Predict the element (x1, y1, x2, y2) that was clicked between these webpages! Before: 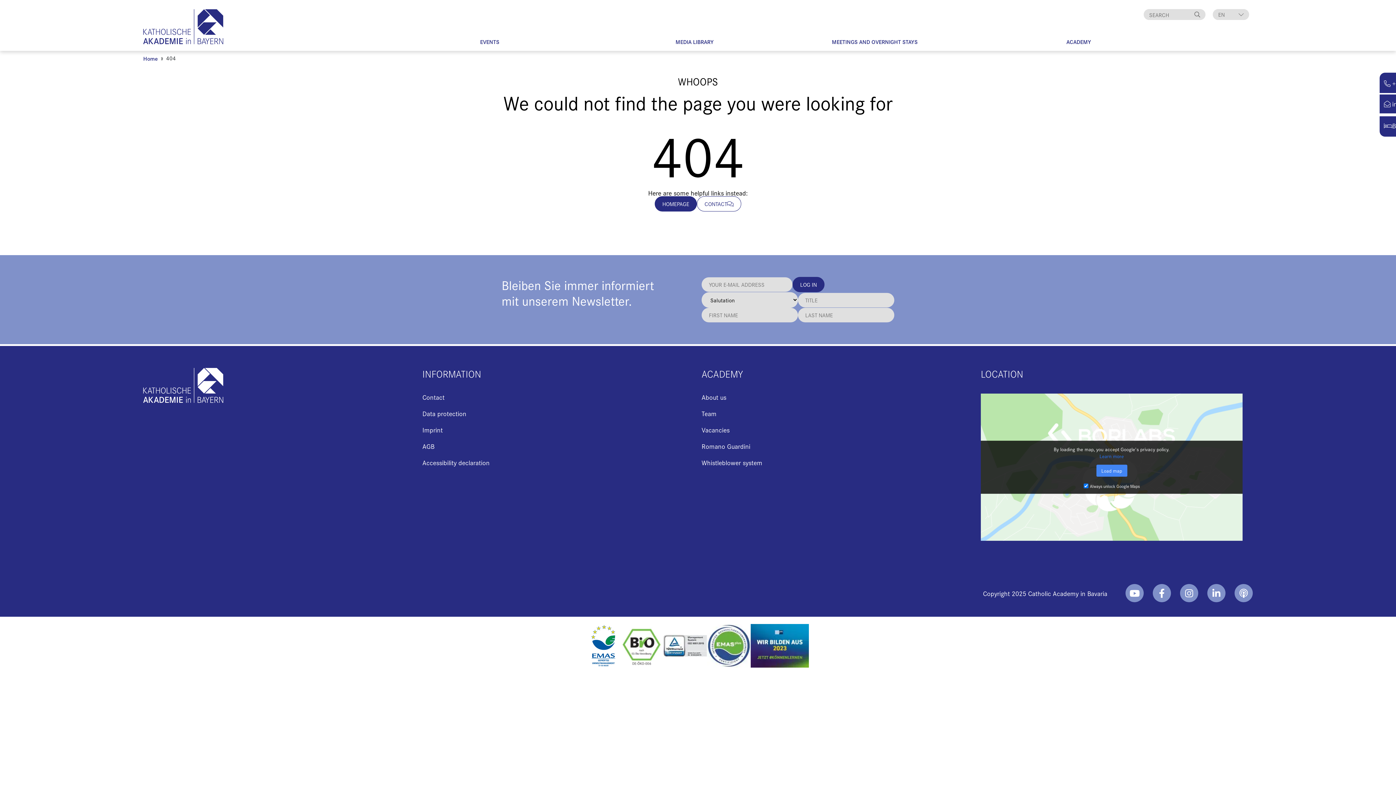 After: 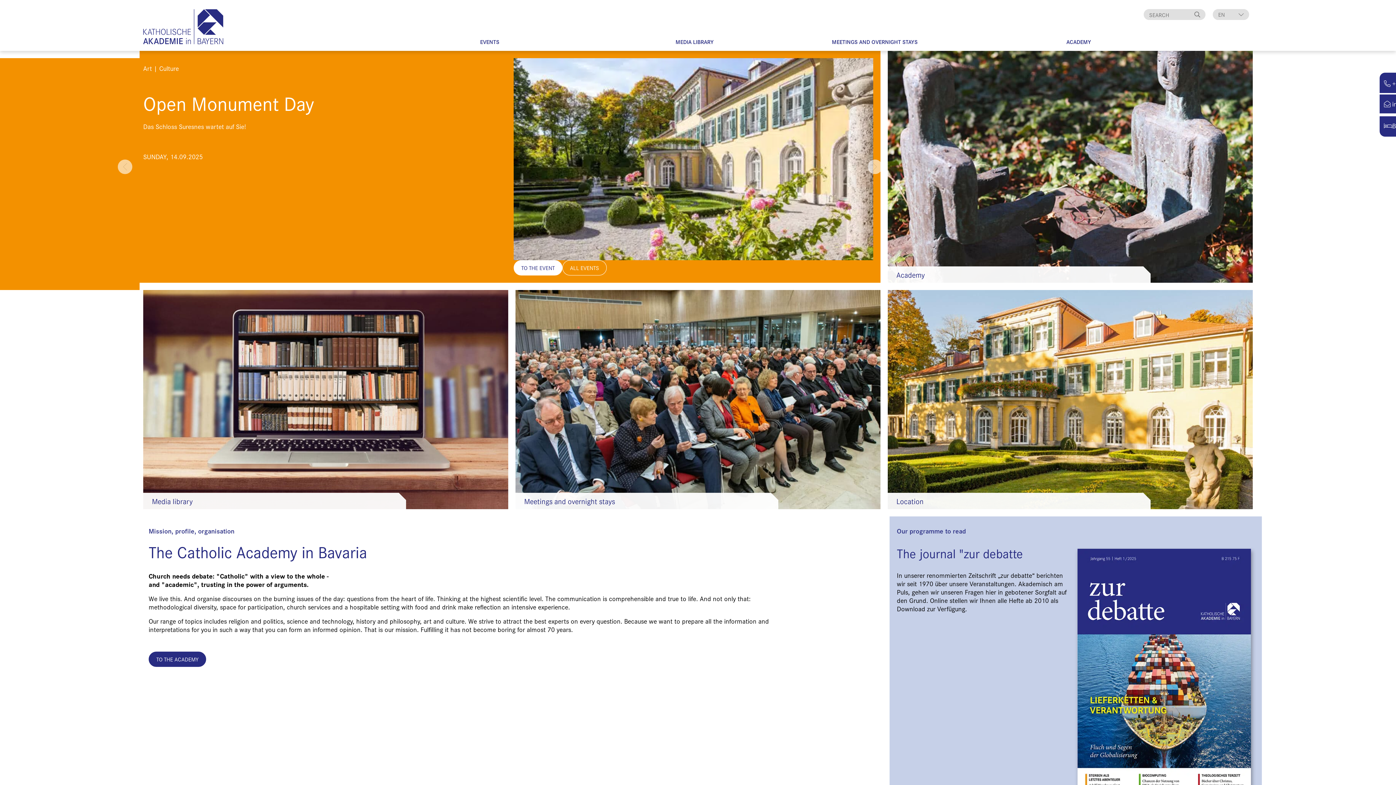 Action: bbox: (143, 368, 223, 403)